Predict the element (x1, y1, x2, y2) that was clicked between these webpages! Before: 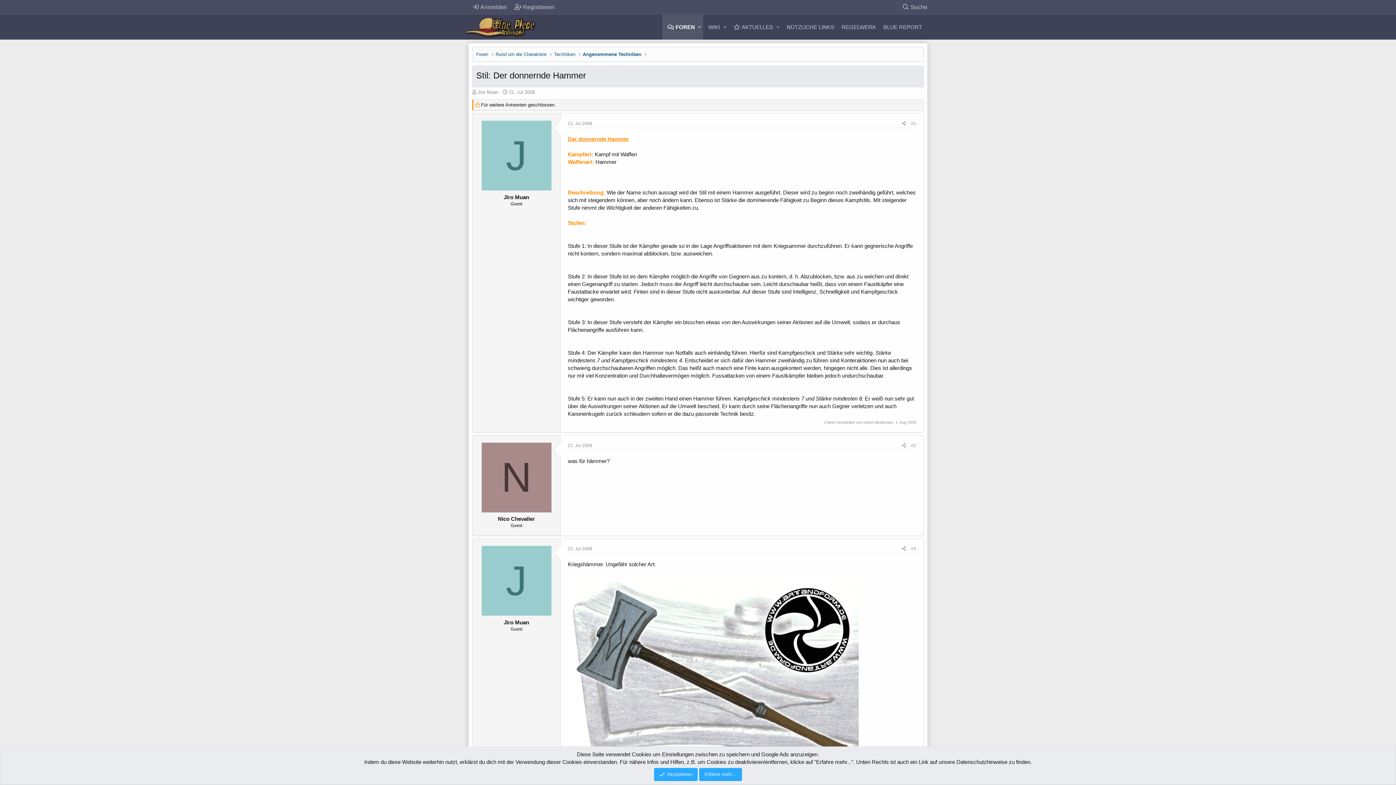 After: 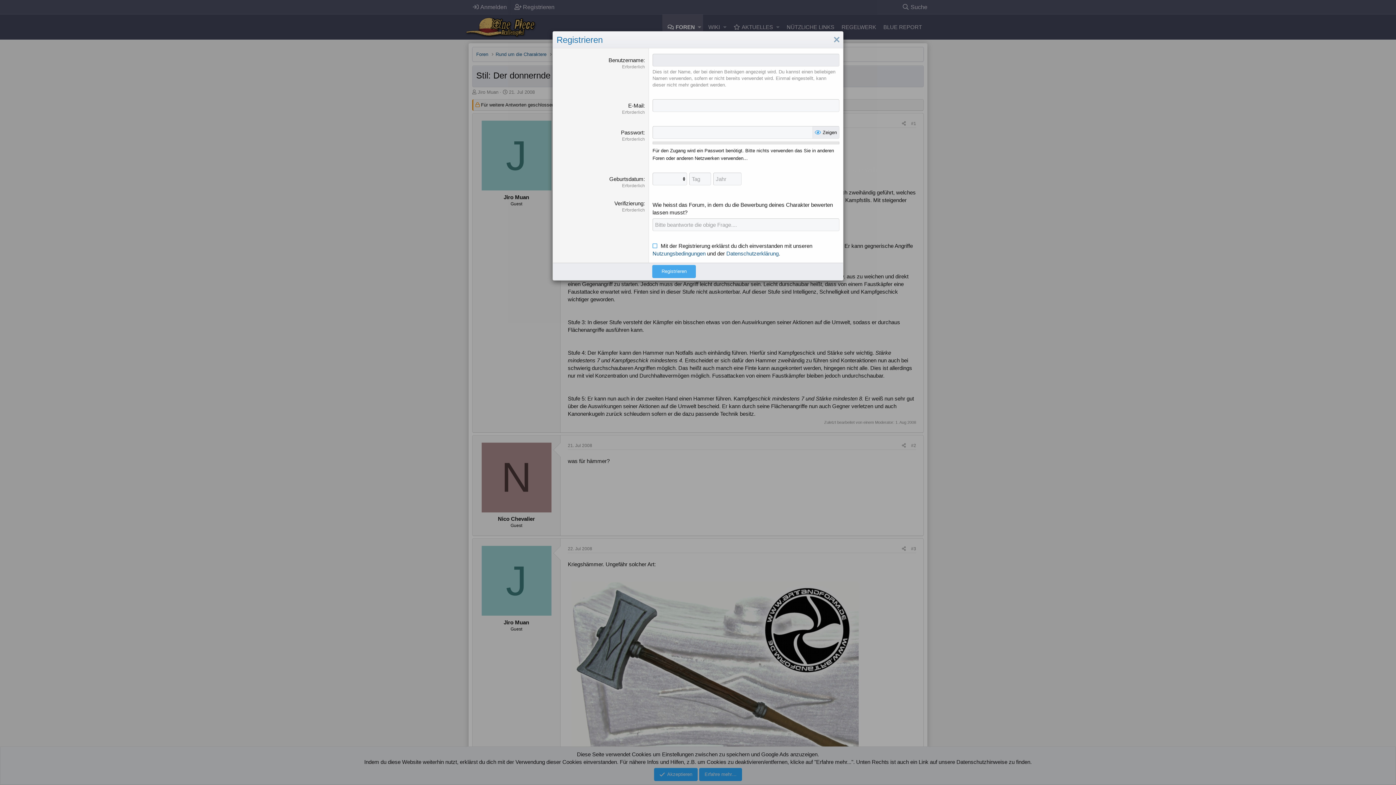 Action: label:  Registrieren bbox: (510, 0, 558, 14)